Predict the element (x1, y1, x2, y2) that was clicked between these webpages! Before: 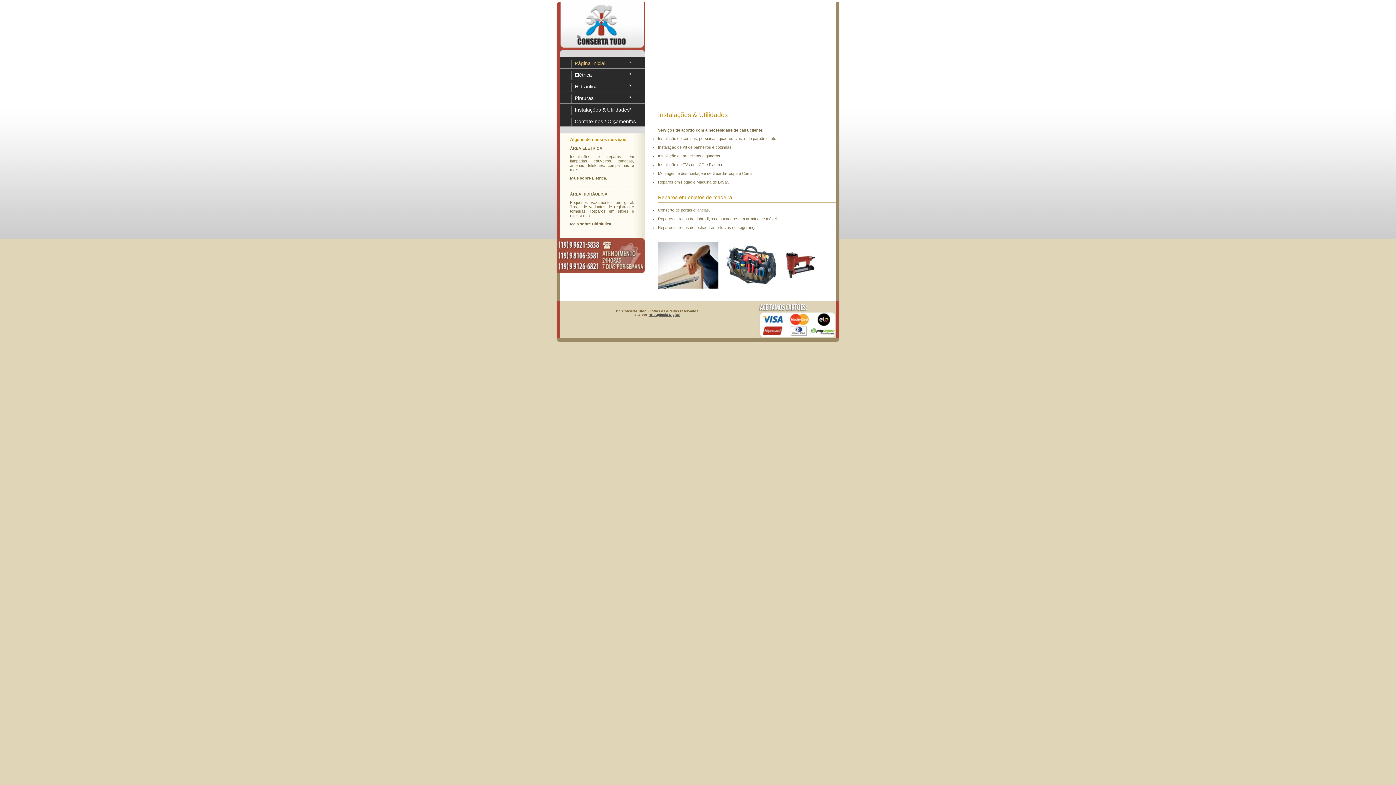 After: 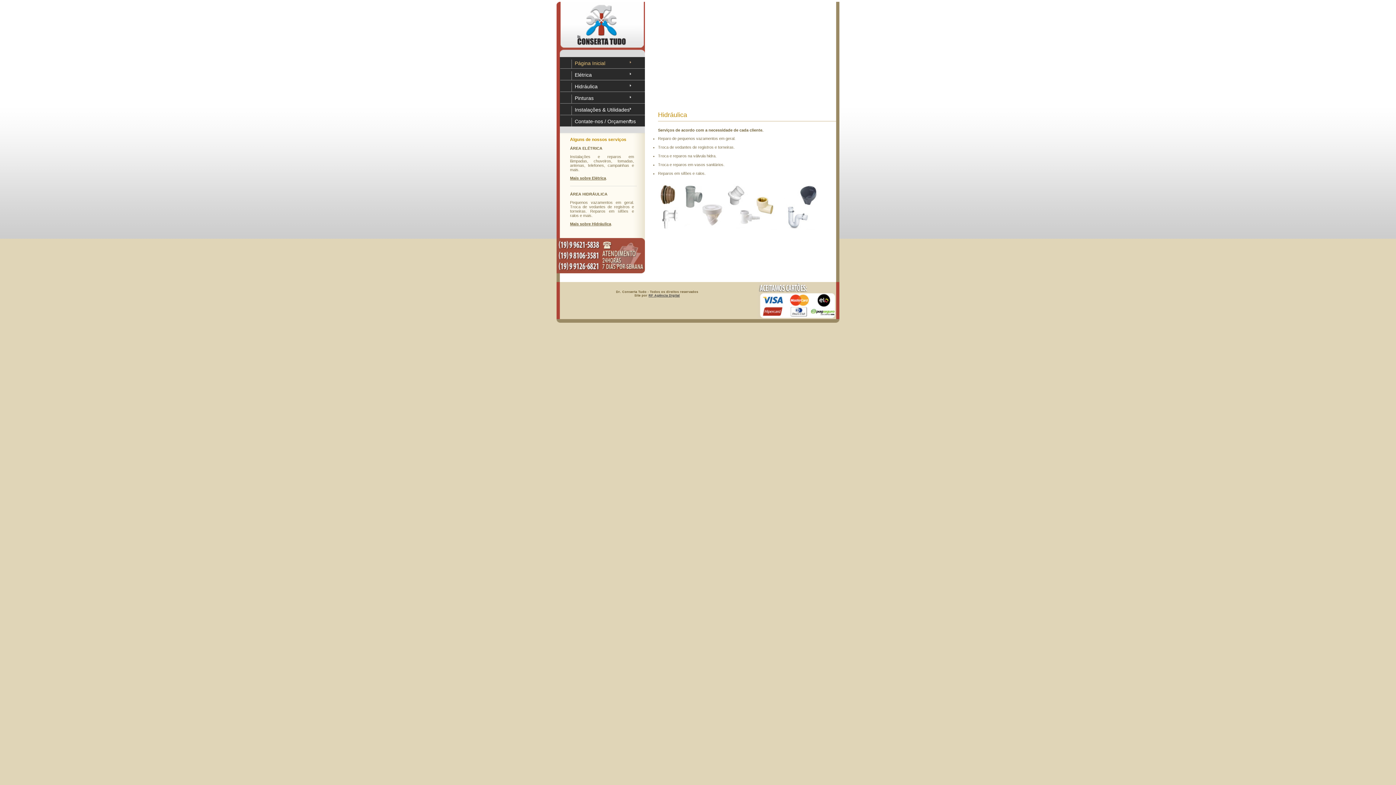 Action: label: Hidráulica bbox: (571, 82, 641, 91)